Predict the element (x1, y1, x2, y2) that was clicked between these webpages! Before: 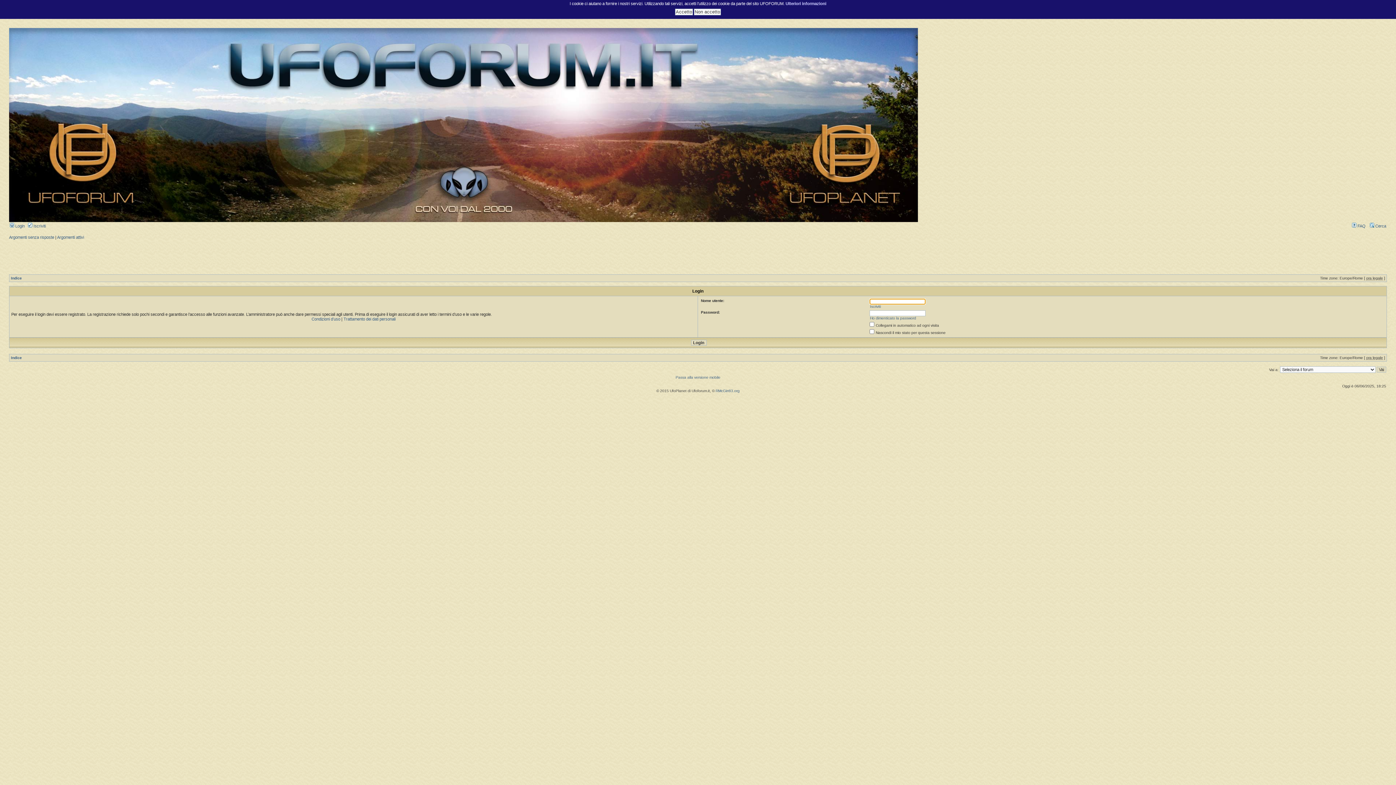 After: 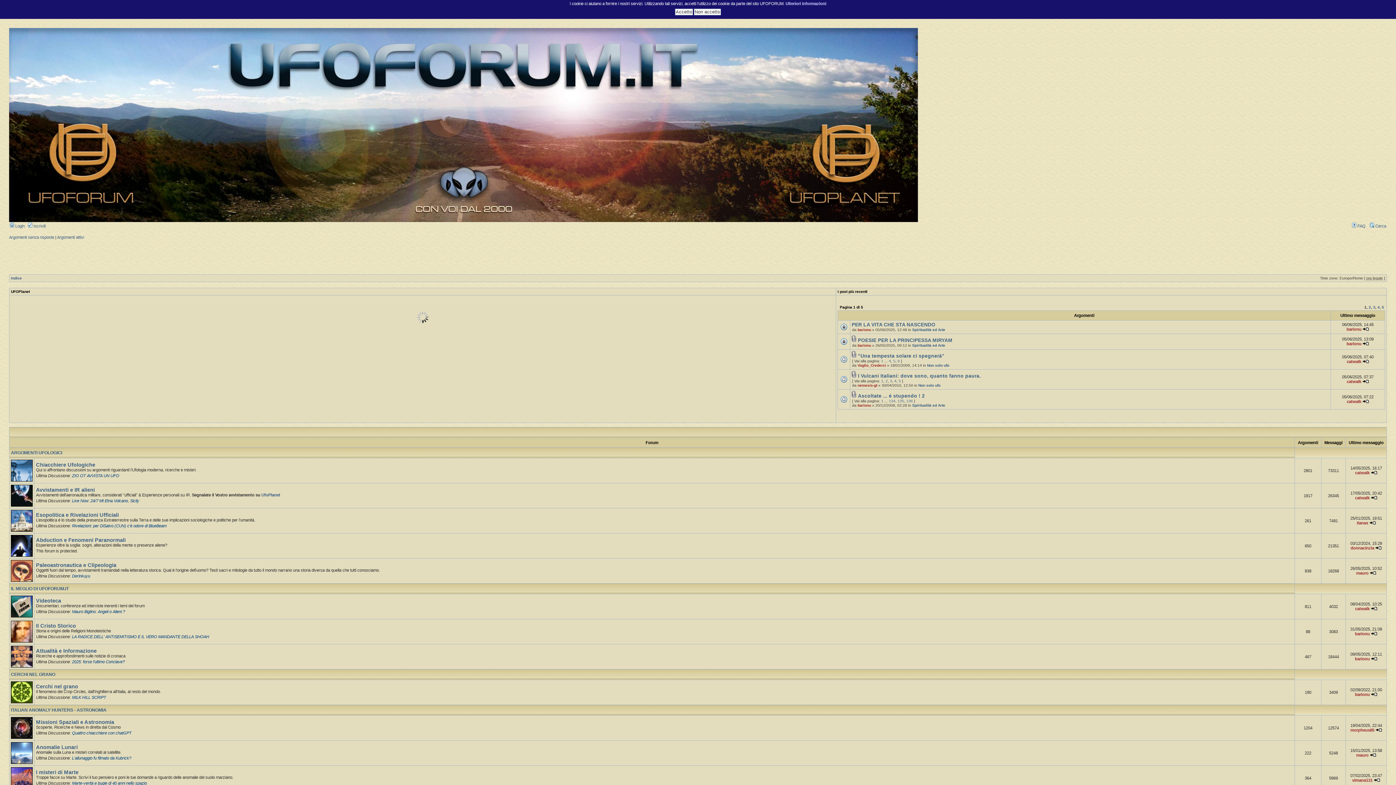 Action: bbox: (10, 276, 21, 280) label: Indice